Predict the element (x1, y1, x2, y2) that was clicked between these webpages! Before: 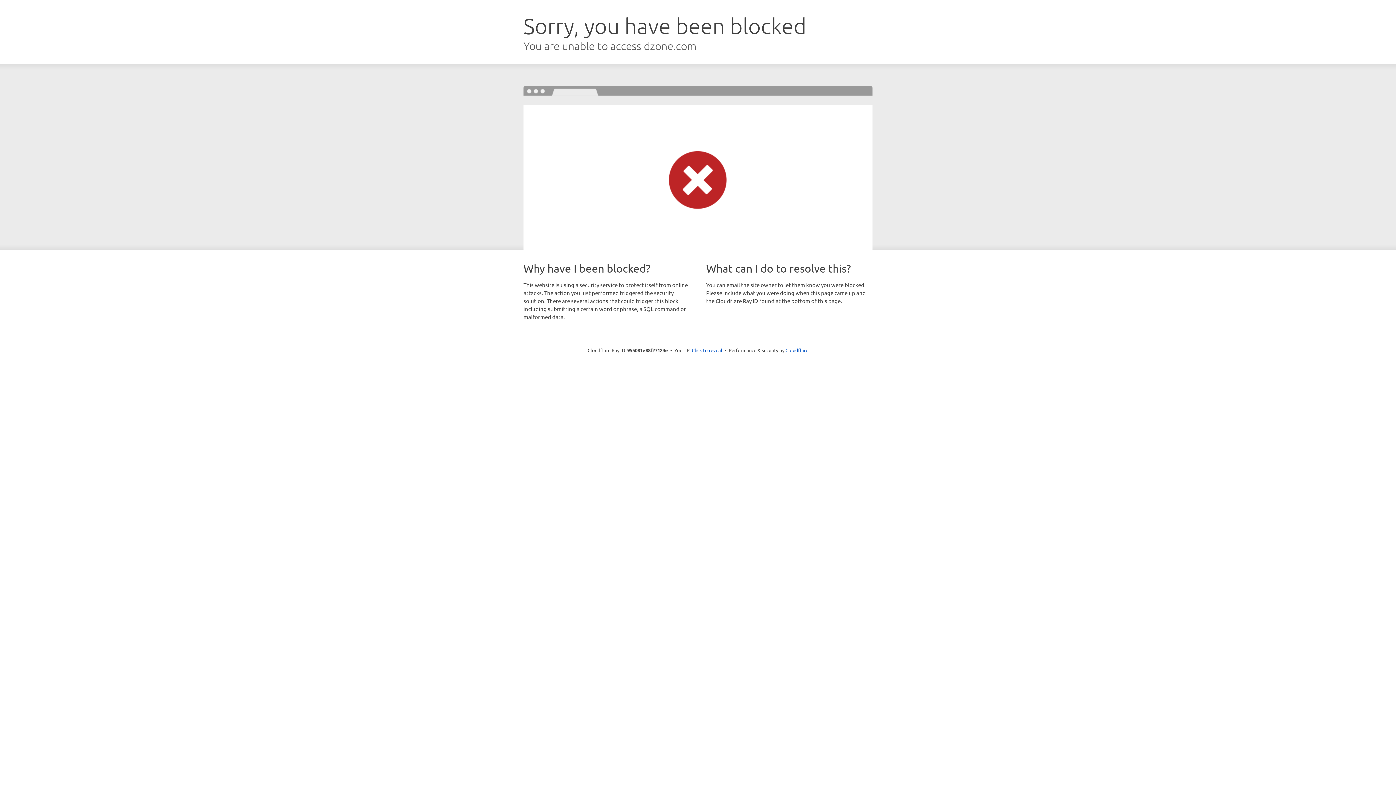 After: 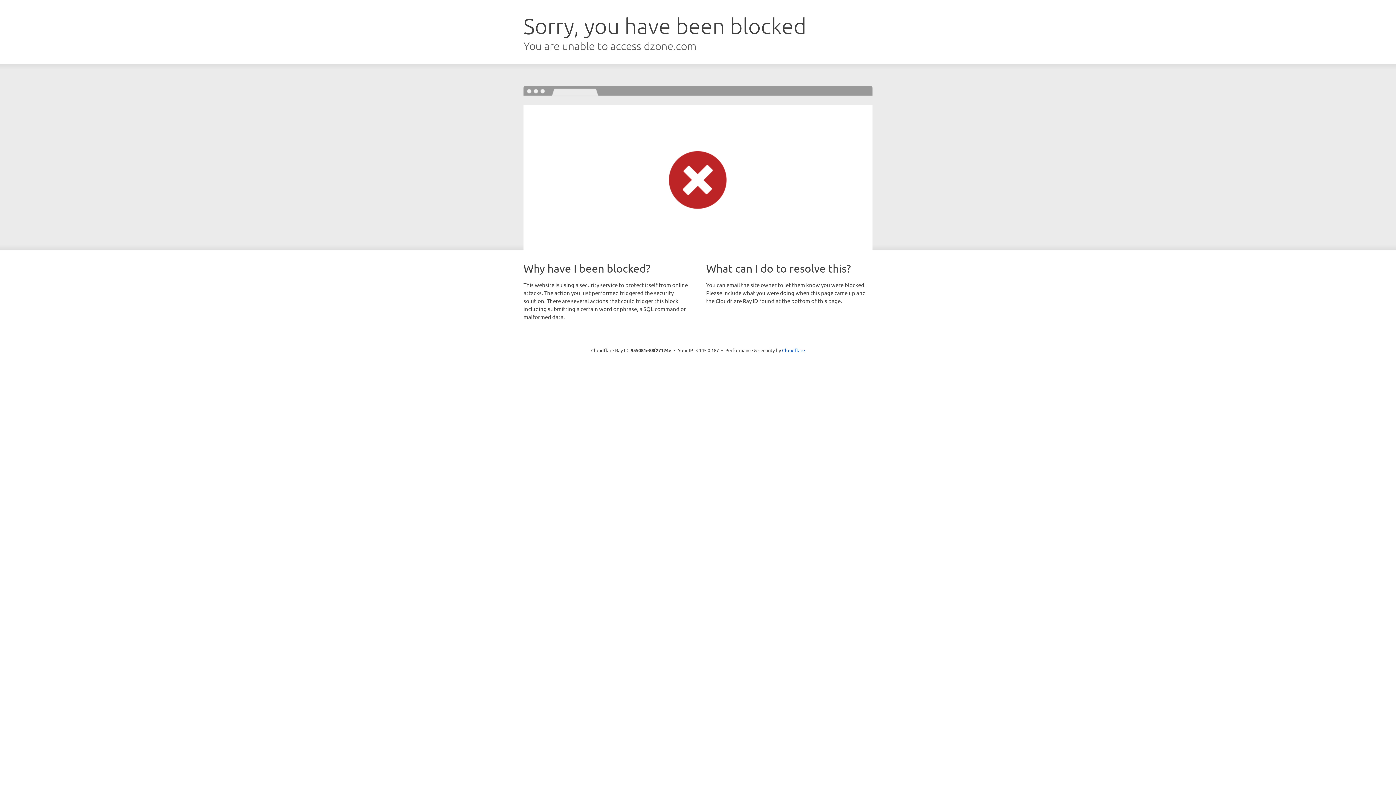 Action: bbox: (692, 346, 722, 353) label: Click to reveal